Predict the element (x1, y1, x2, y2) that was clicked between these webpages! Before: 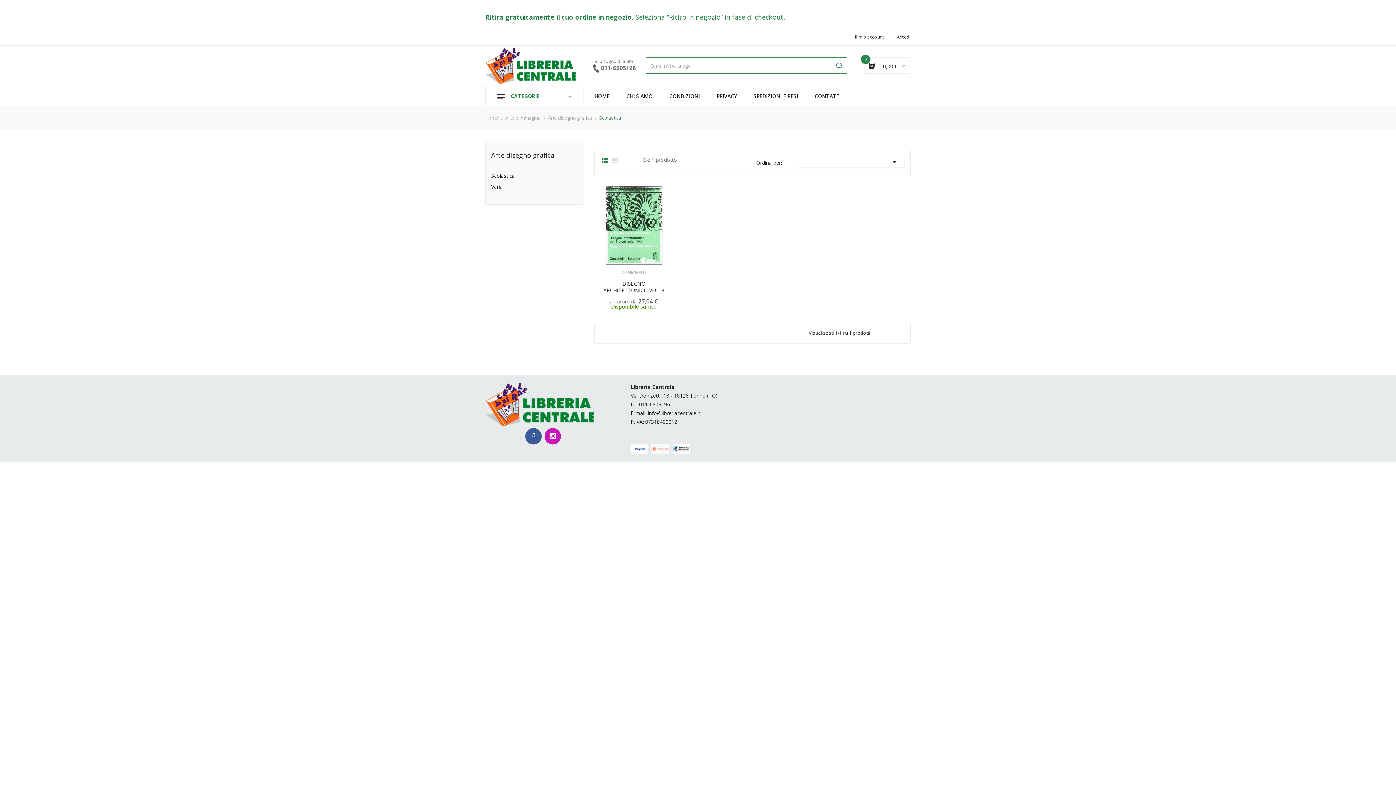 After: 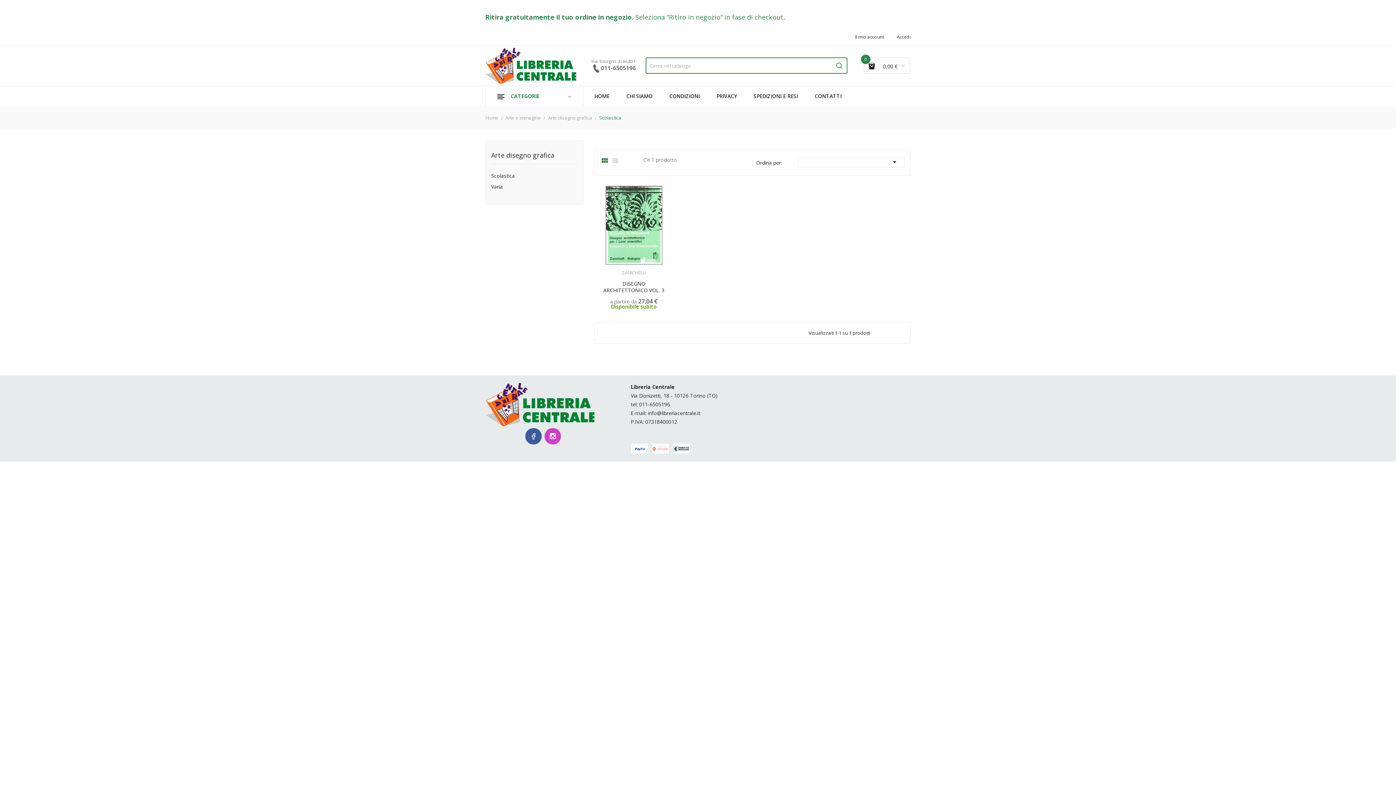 Action: bbox: (544, 428, 561, 444) label: Instagram